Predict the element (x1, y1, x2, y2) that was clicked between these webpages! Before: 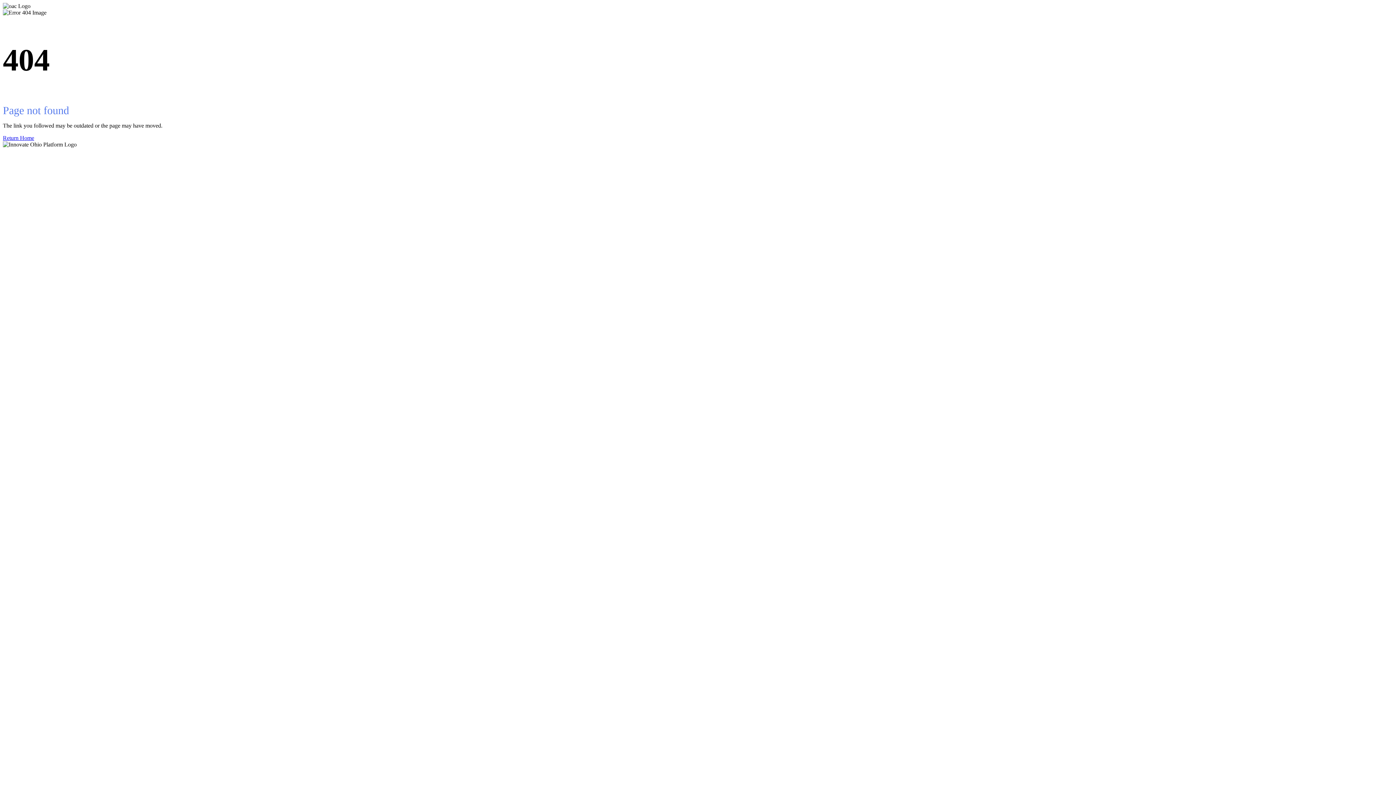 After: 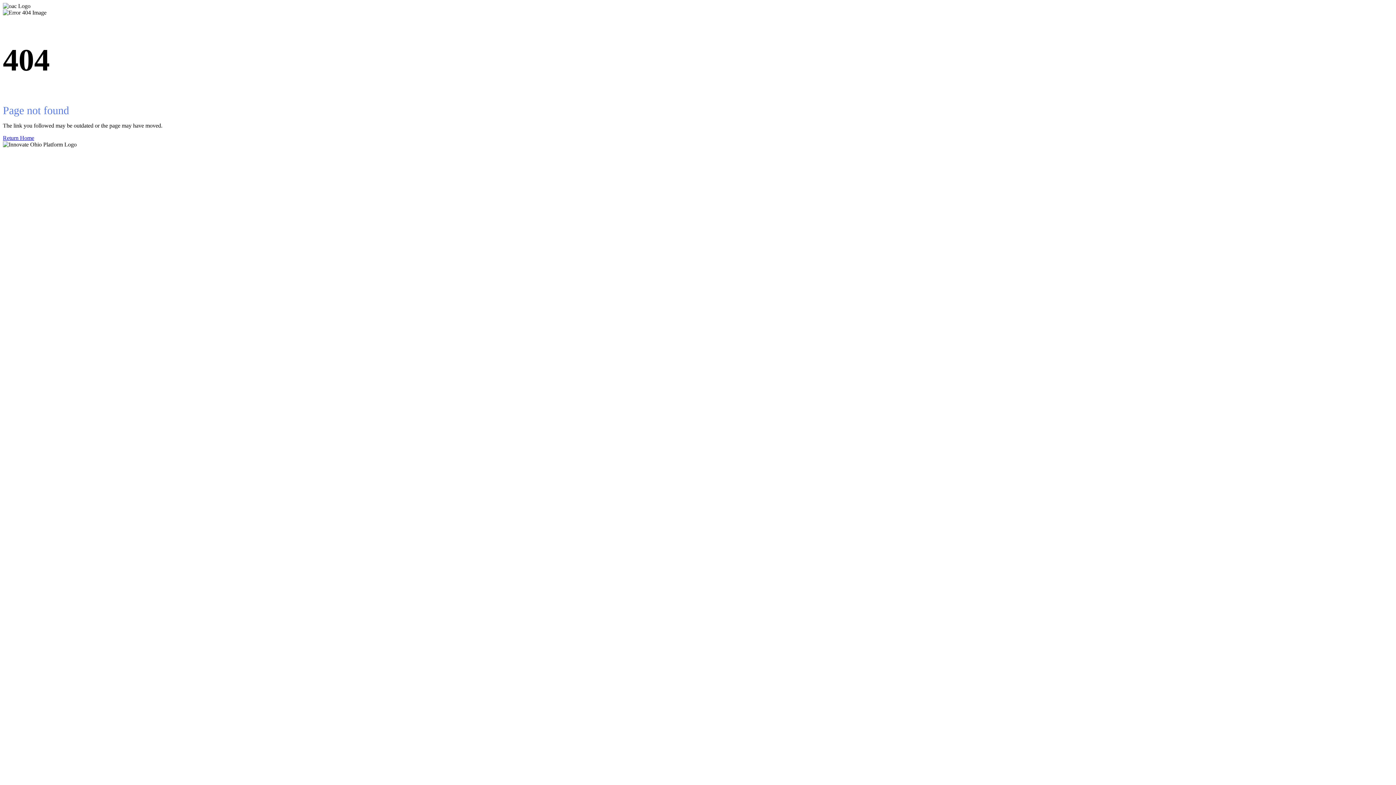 Action: label: Return Home bbox: (2, 134, 1393, 141)